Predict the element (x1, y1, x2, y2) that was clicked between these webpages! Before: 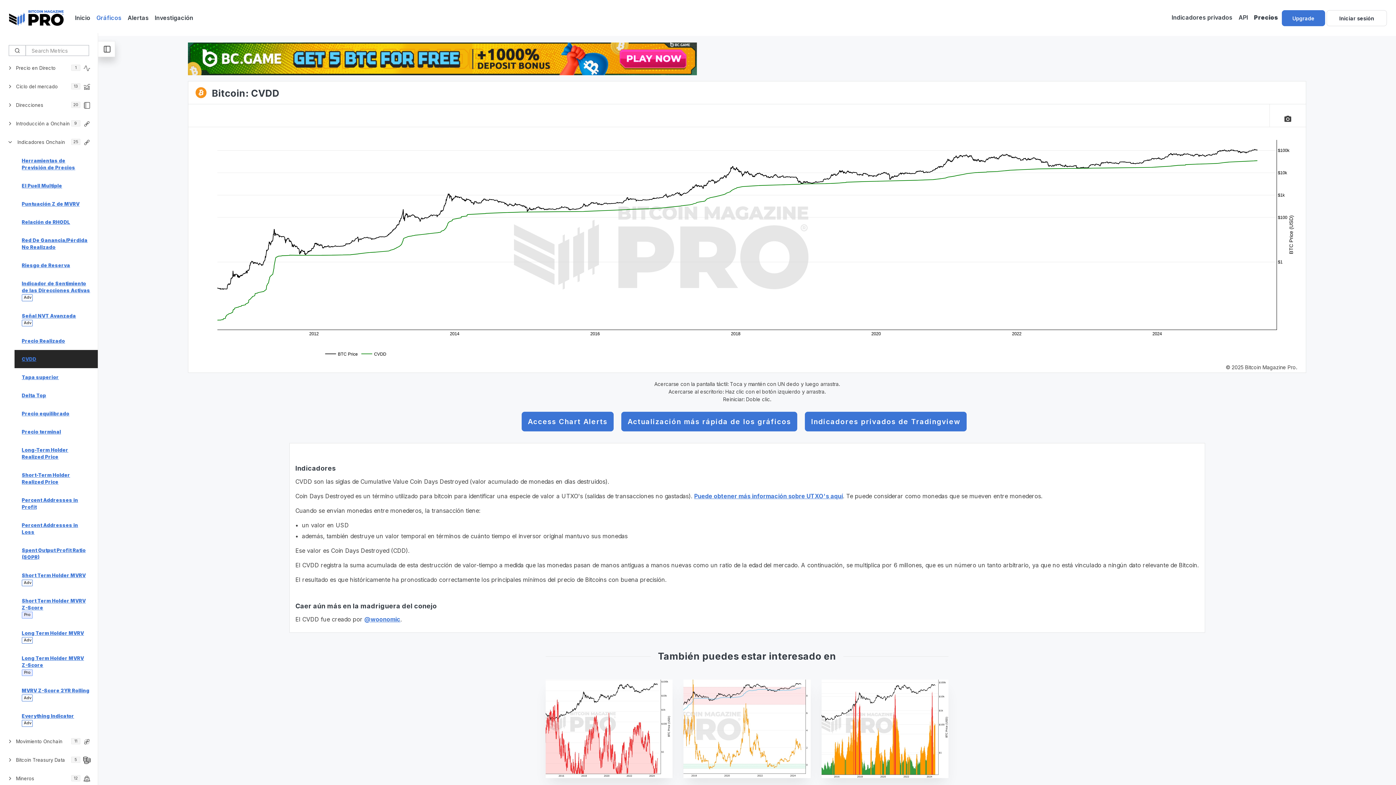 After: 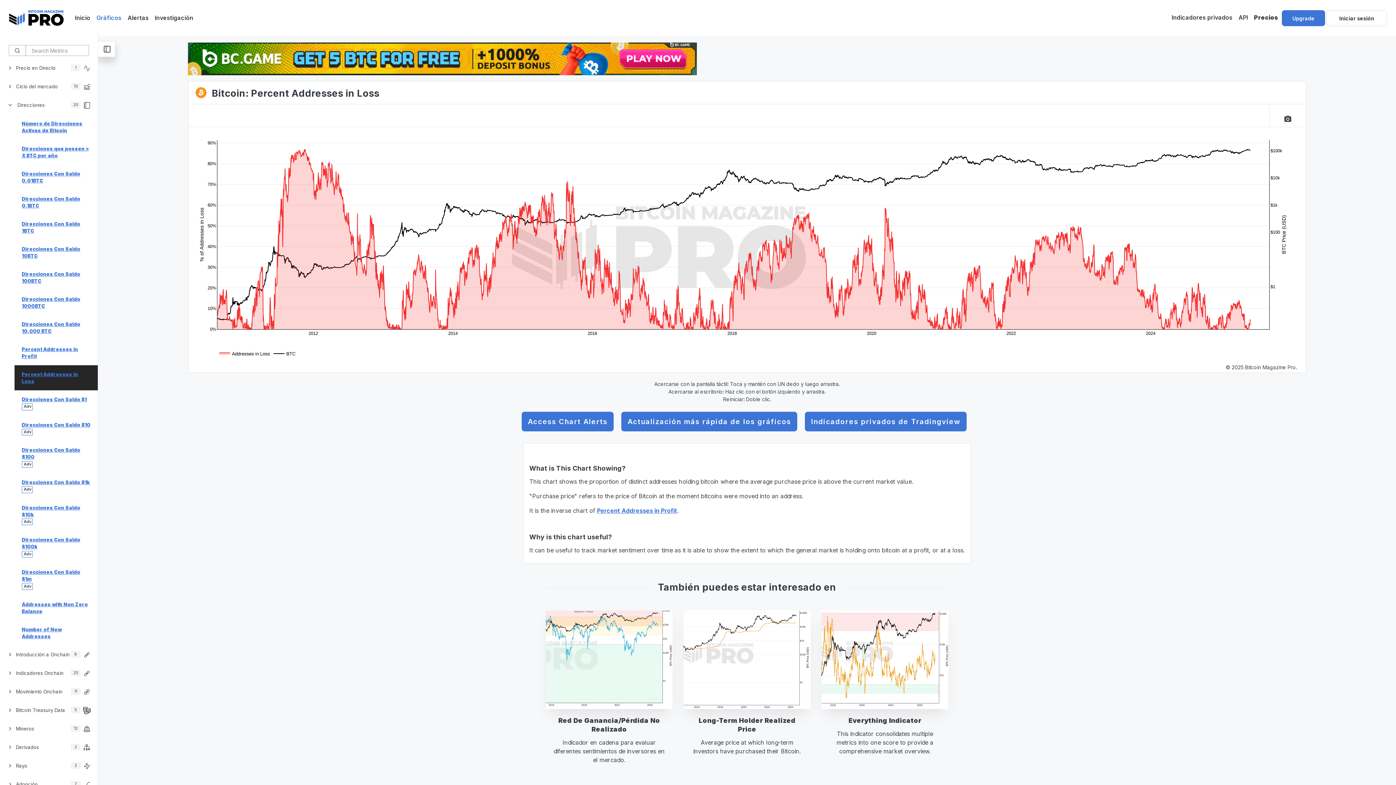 Action: bbox: (545, 680, 672, 778)